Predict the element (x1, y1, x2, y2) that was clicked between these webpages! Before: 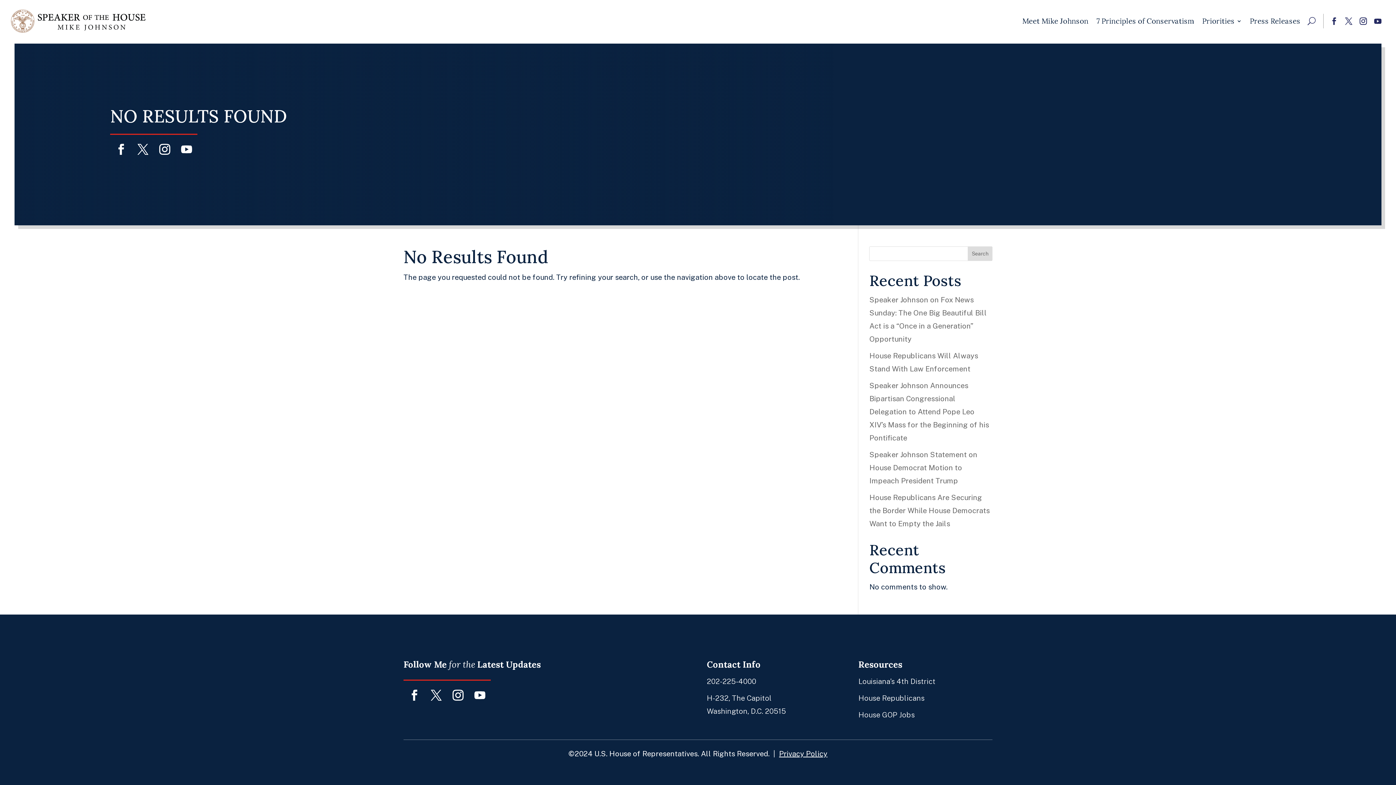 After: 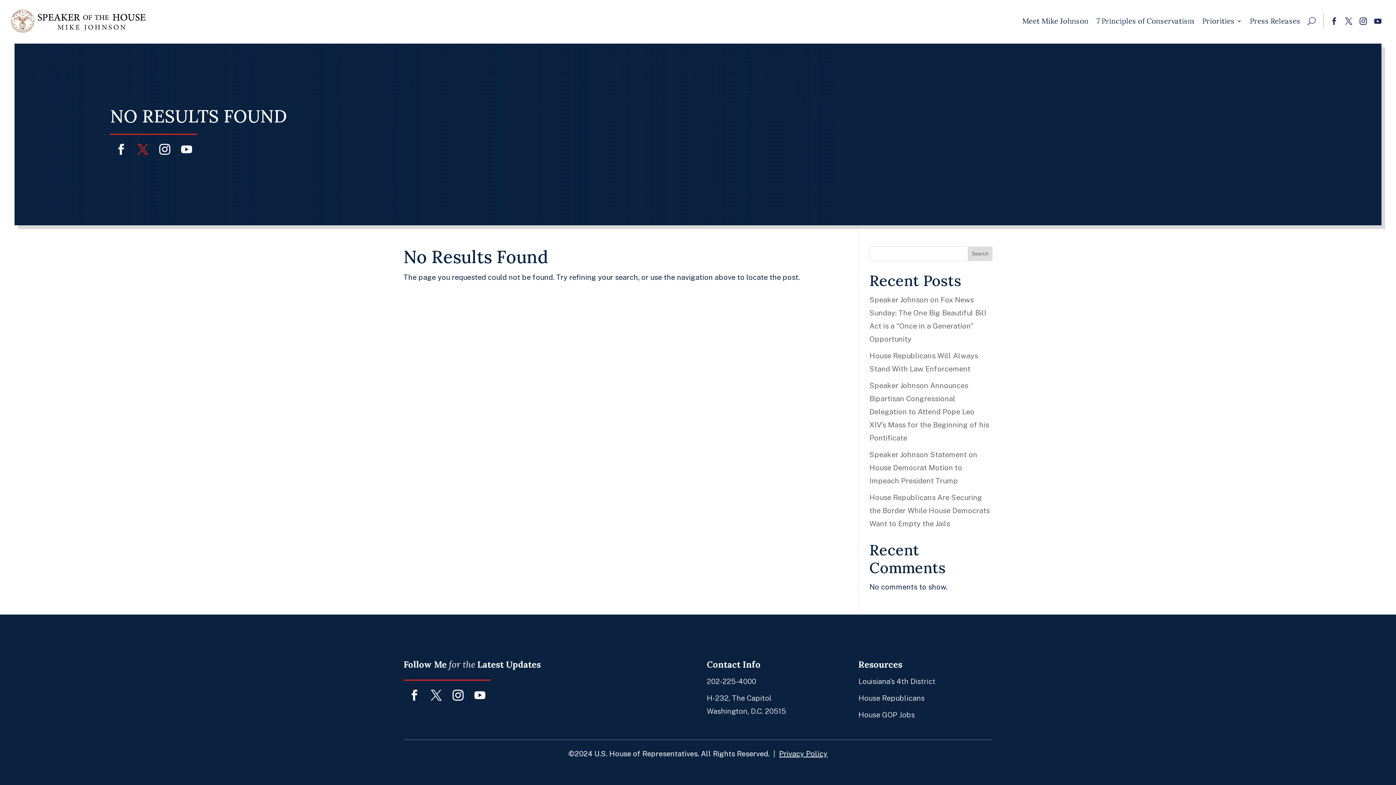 Action: bbox: (132, 133, 153, 160) label: Twitter